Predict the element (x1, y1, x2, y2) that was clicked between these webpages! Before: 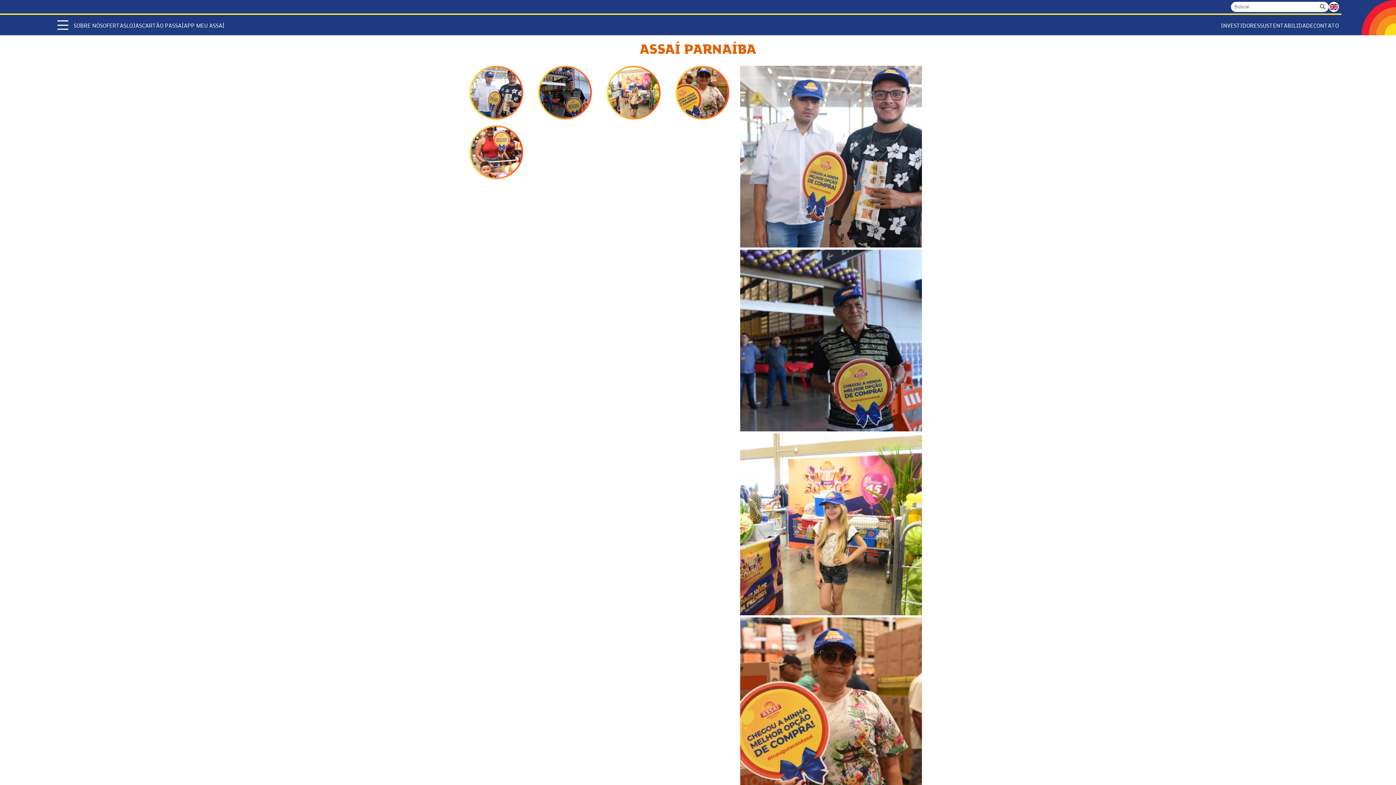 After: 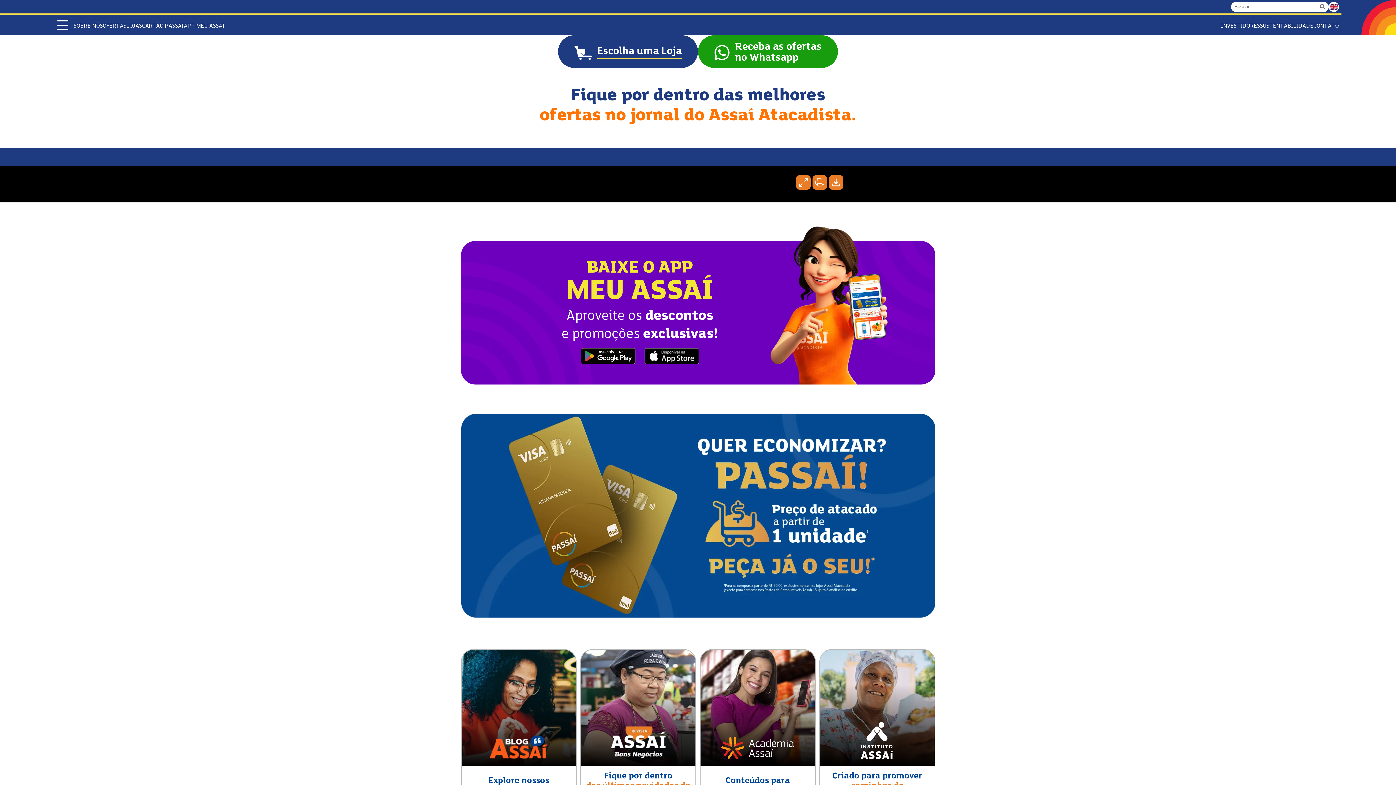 Action: bbox: (102, 22, 126, 29) label: OFERTAS